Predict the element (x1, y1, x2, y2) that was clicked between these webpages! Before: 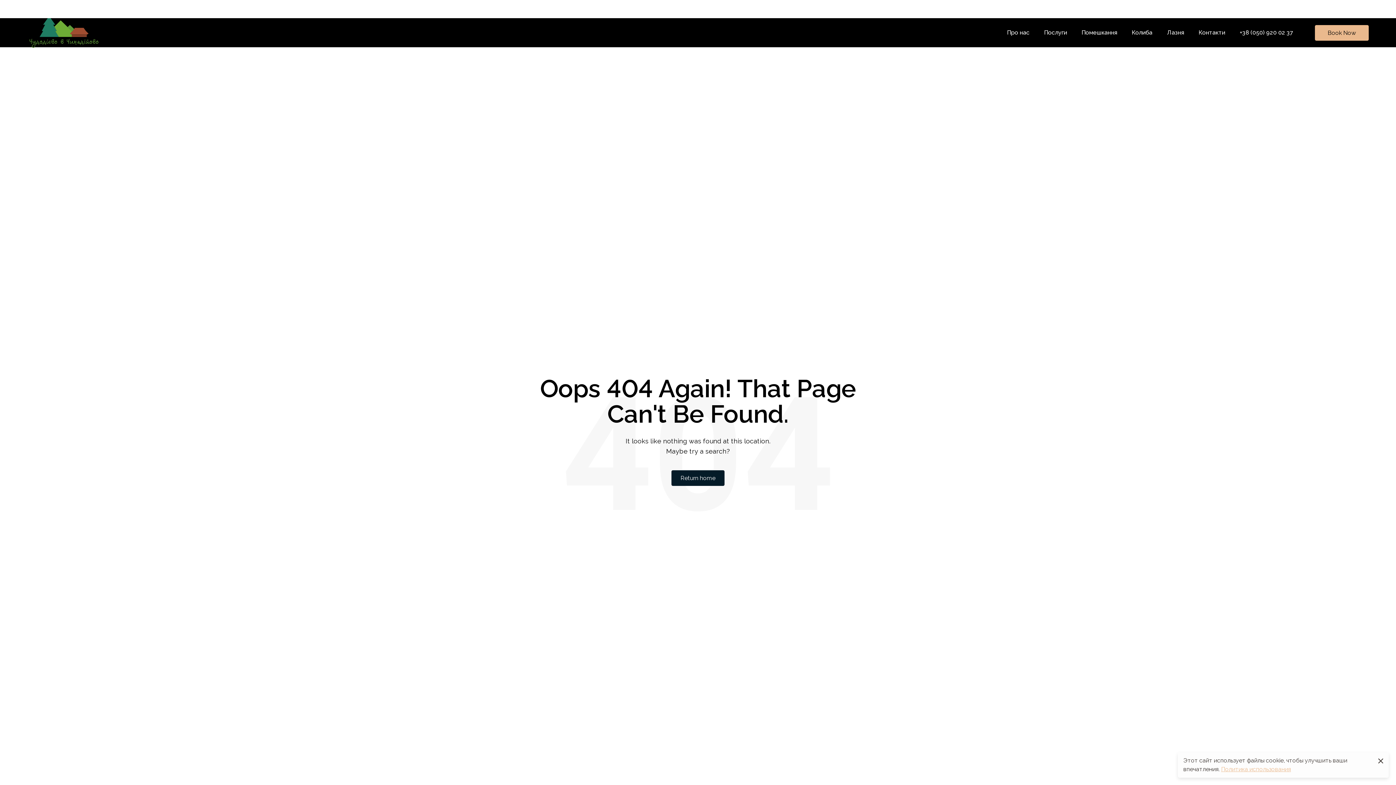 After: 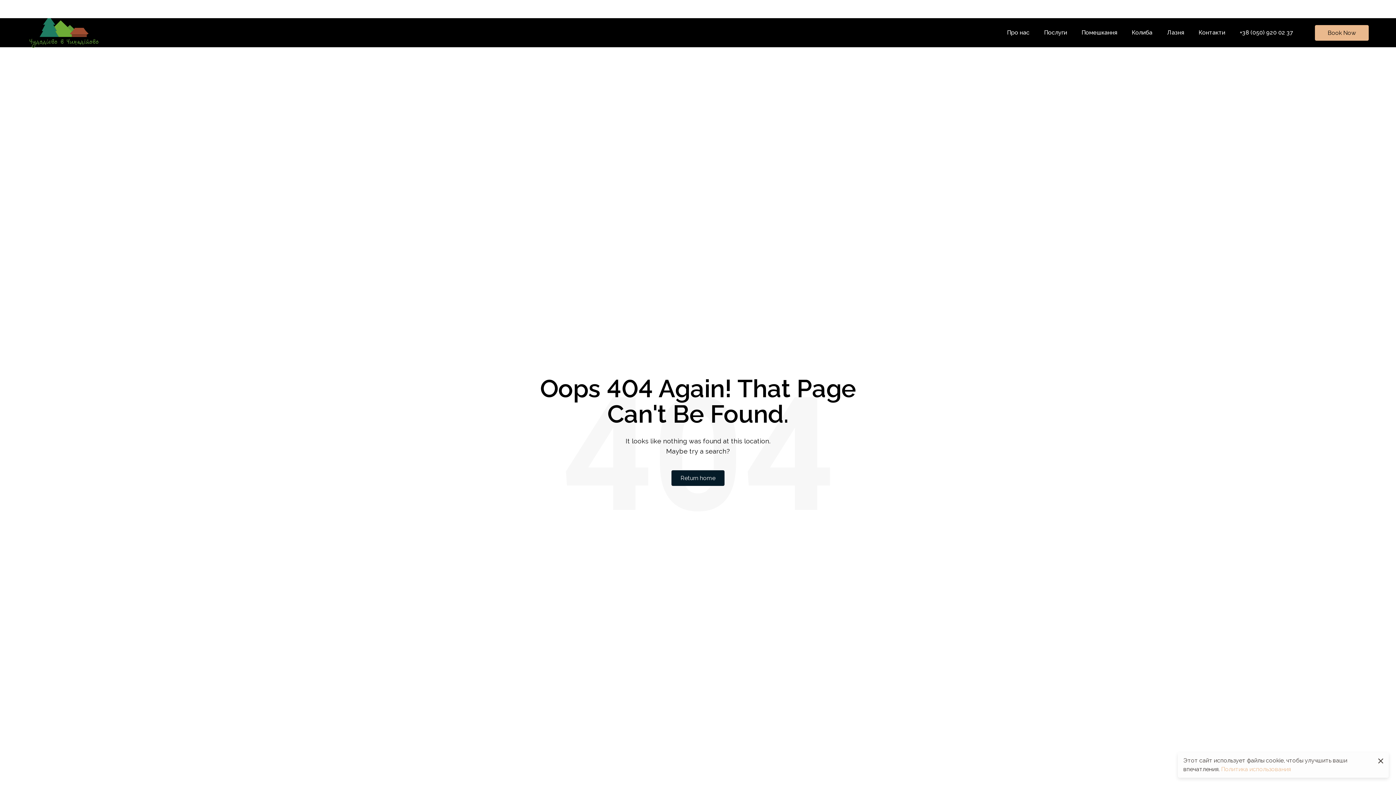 Action: bbox: (1221, 766, 1291, 773) label: Политика использования